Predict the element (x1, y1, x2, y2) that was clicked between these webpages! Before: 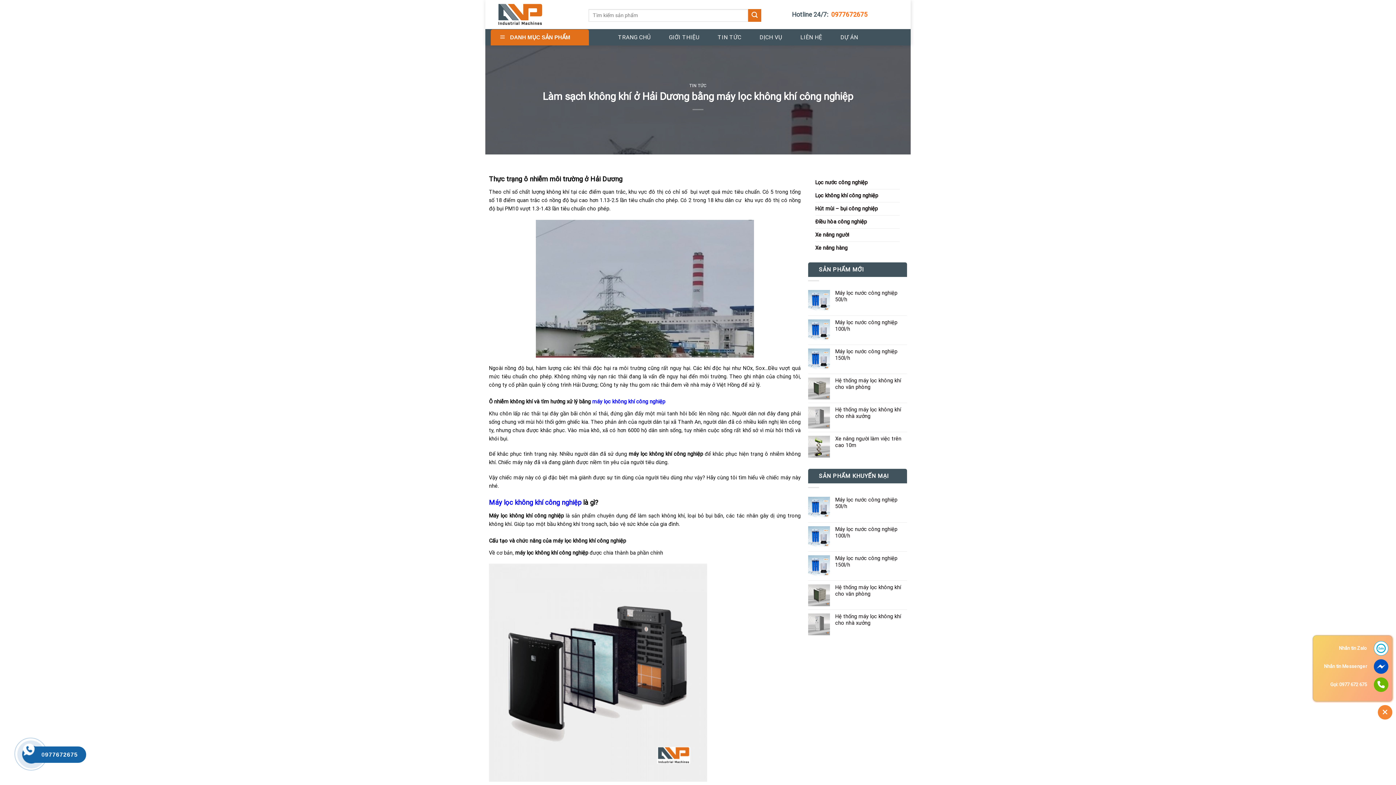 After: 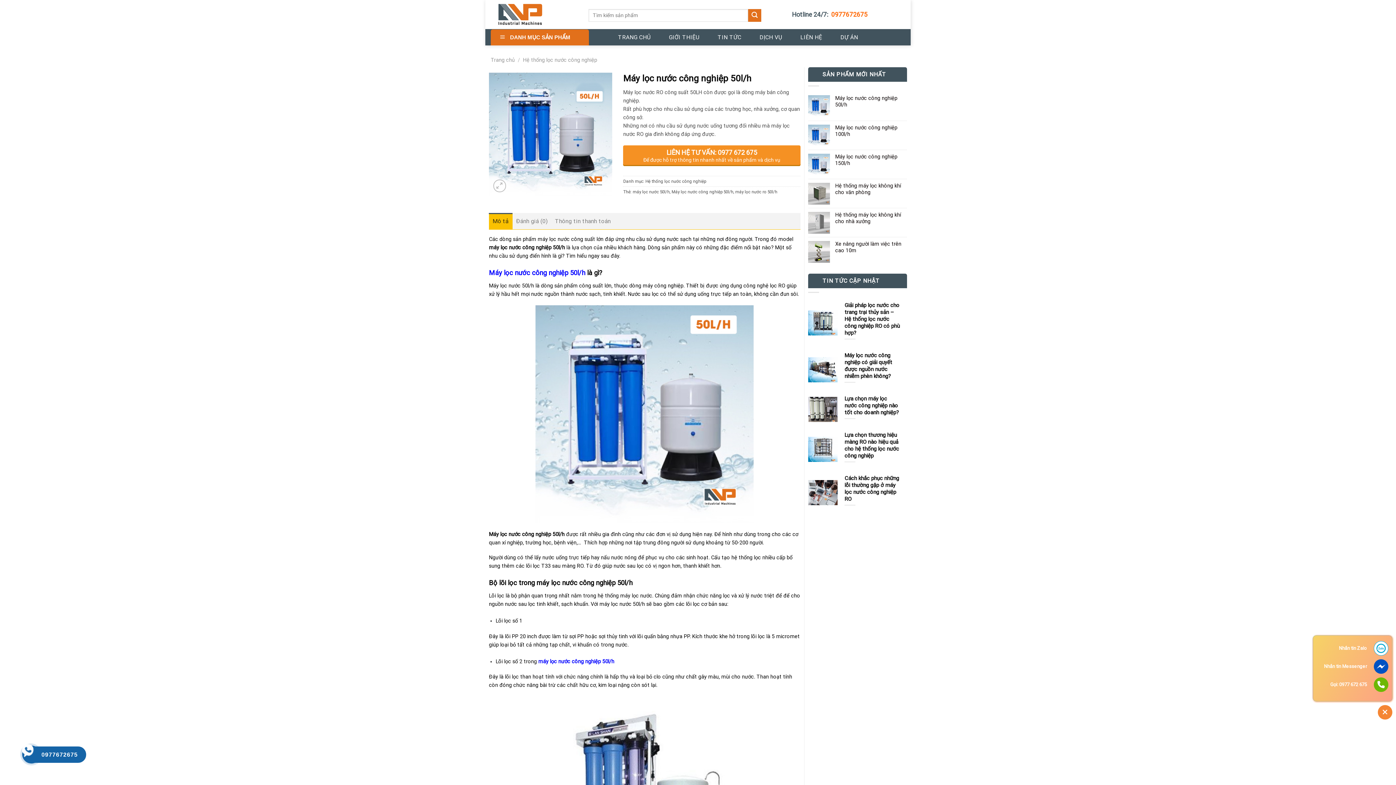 Action: bbox: (835, 497, 907, 510) label: Máy lọc nước công nghiệp 50l/h